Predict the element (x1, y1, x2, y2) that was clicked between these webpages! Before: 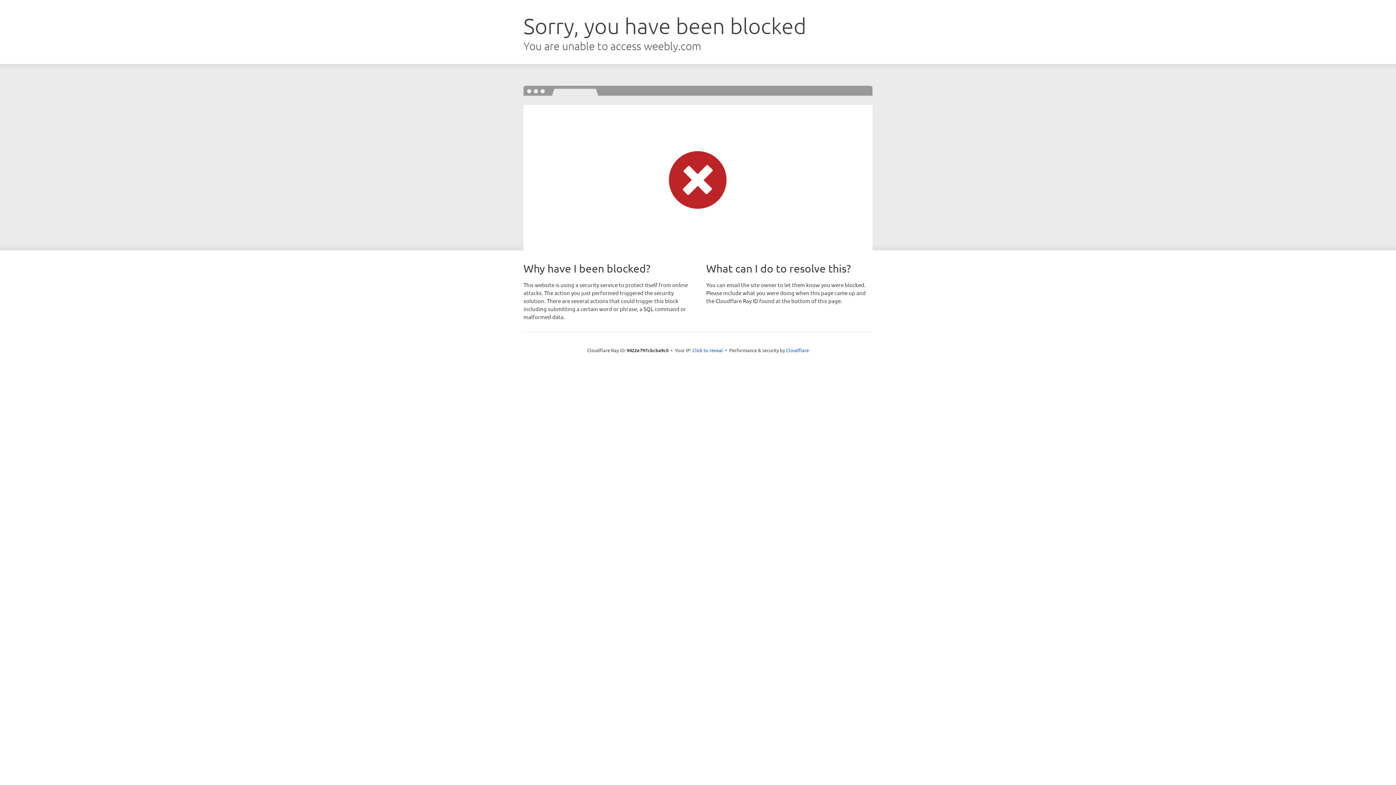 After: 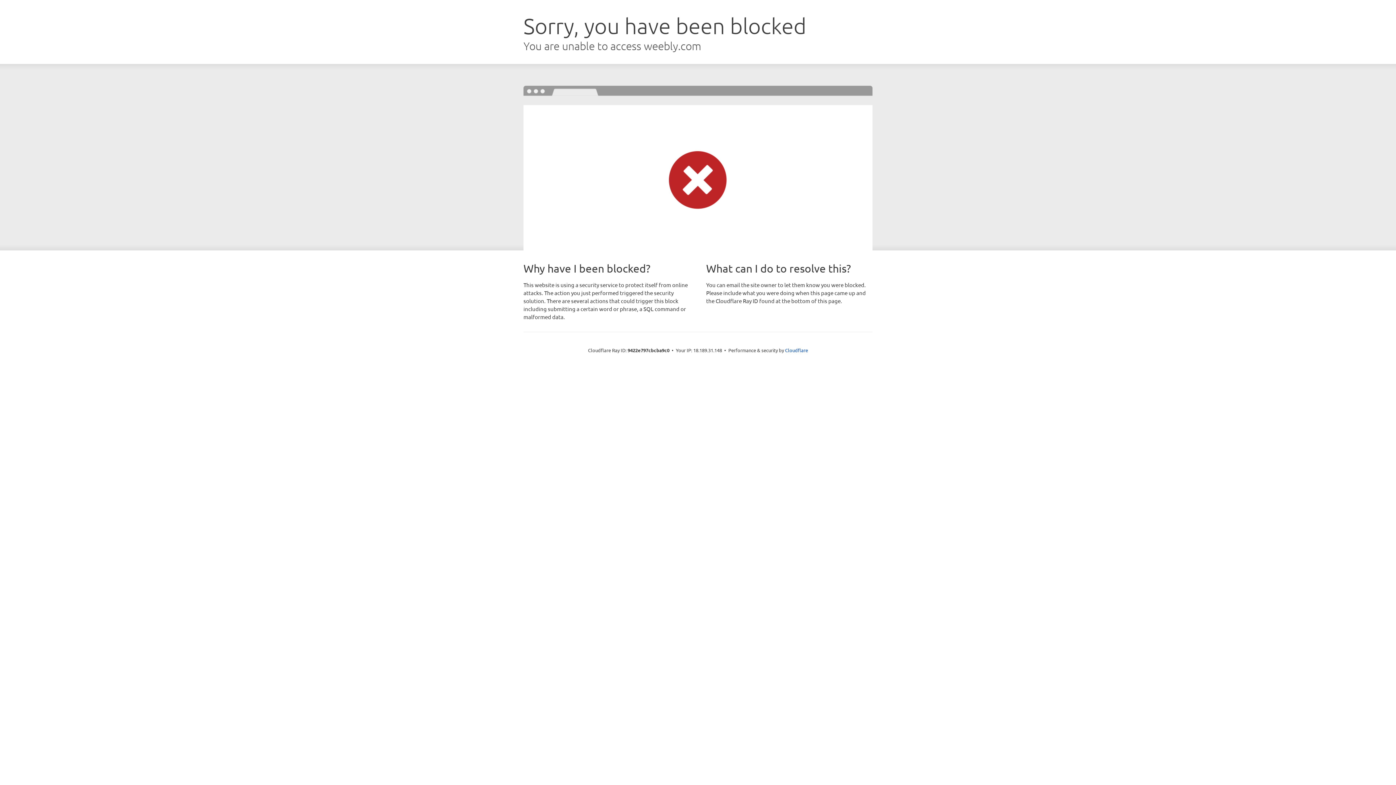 Action: bbox: (692, 346, 723, 353) label: Click to reveal